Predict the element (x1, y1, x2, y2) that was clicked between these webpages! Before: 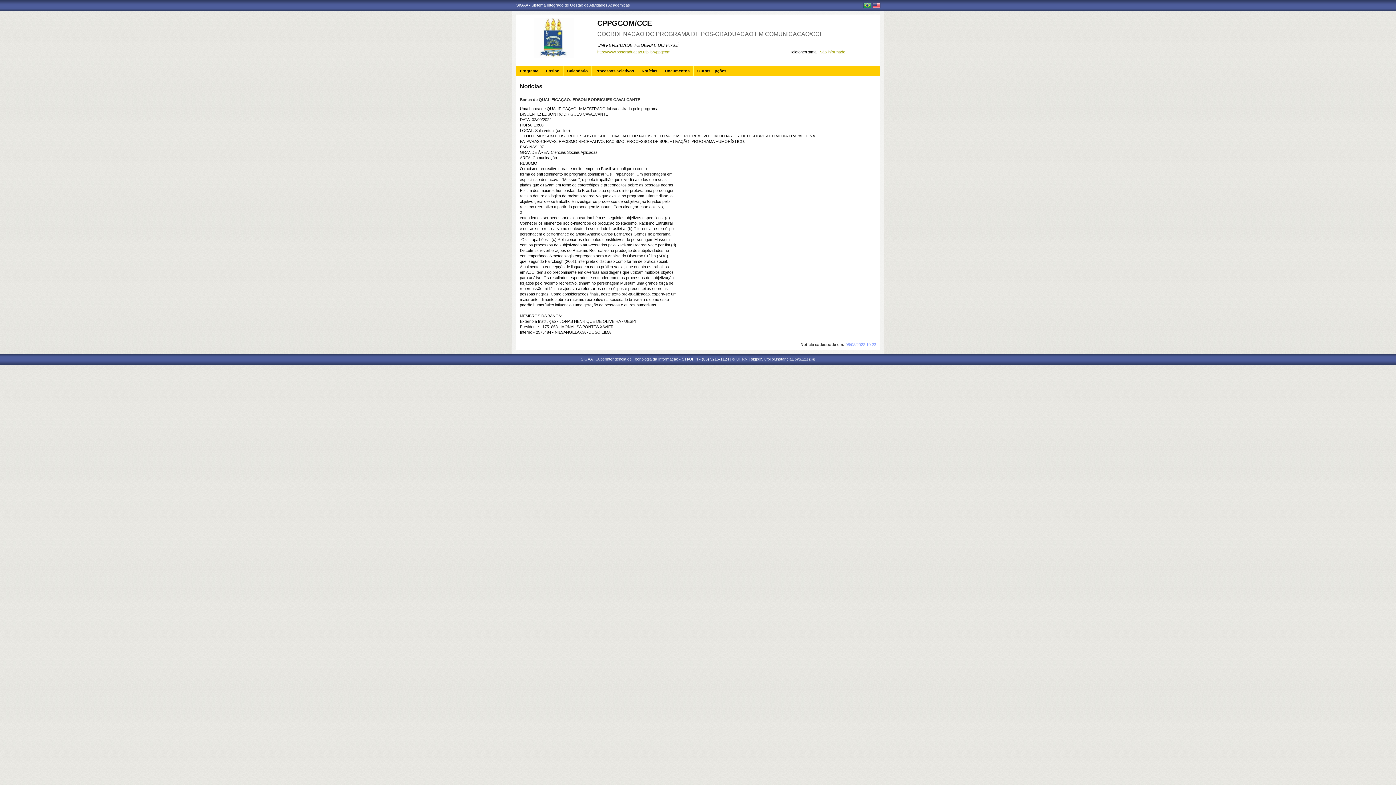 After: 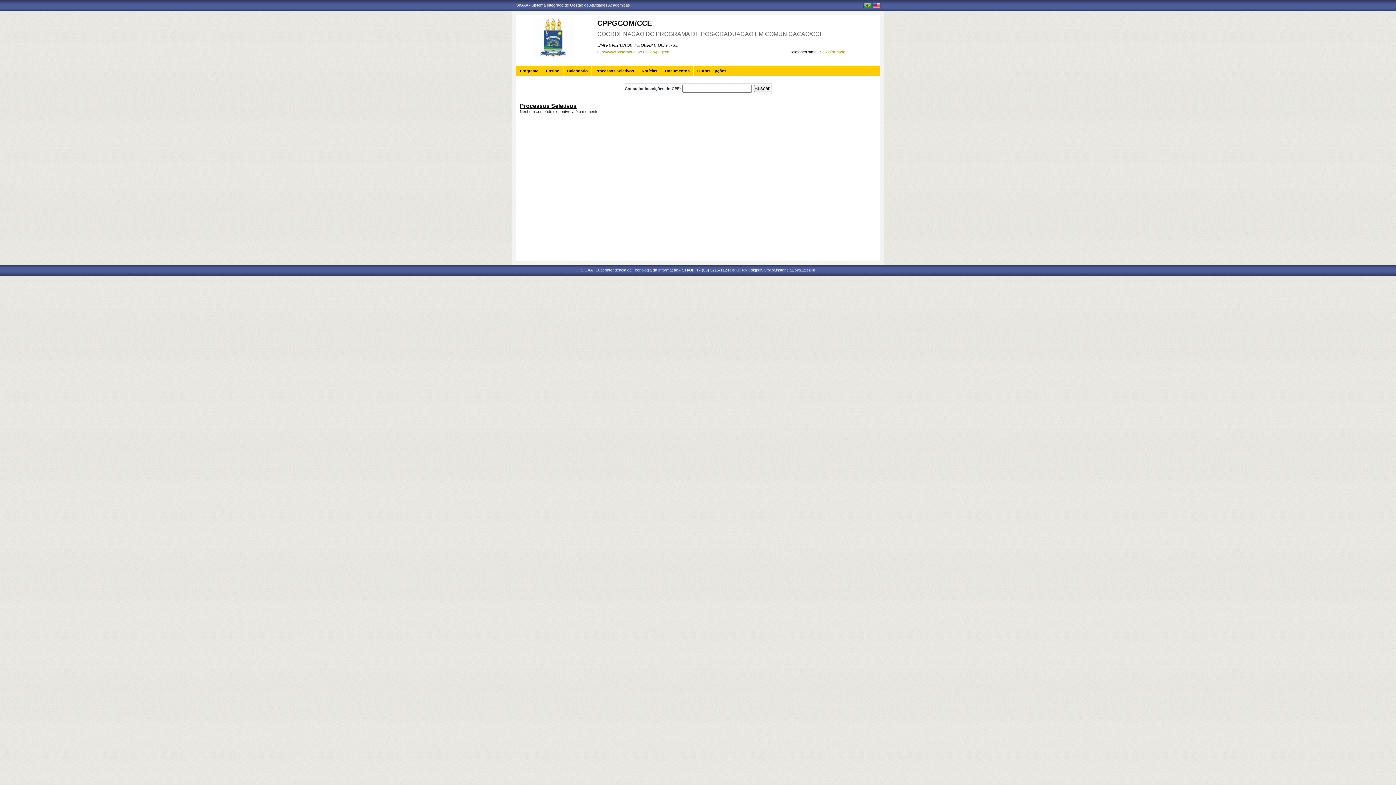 Action: bbox: (592, 66, 634, 76) label: Processos Seletivos